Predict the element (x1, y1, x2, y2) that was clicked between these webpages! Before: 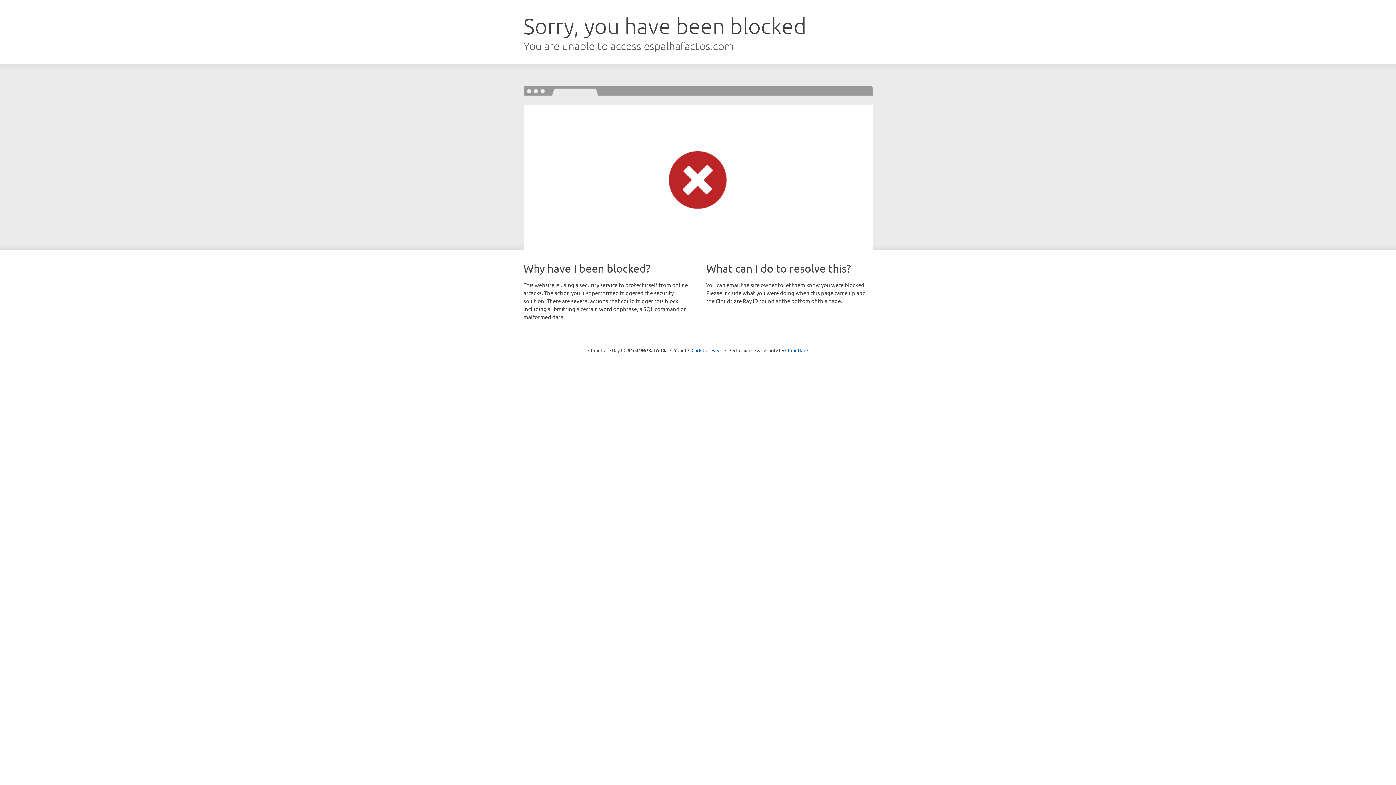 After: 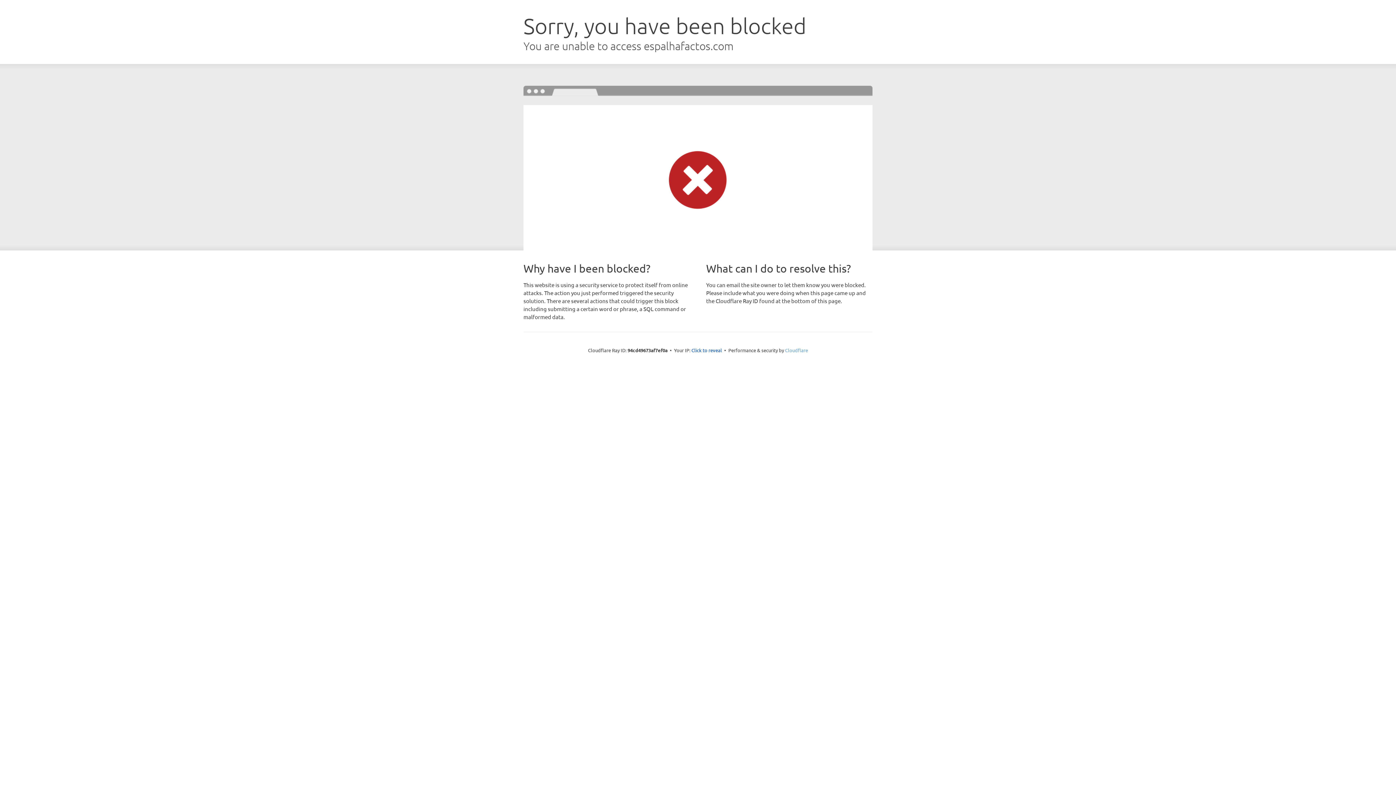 Action: label: Cloudflare bbox: (785, 347, 808, 353)